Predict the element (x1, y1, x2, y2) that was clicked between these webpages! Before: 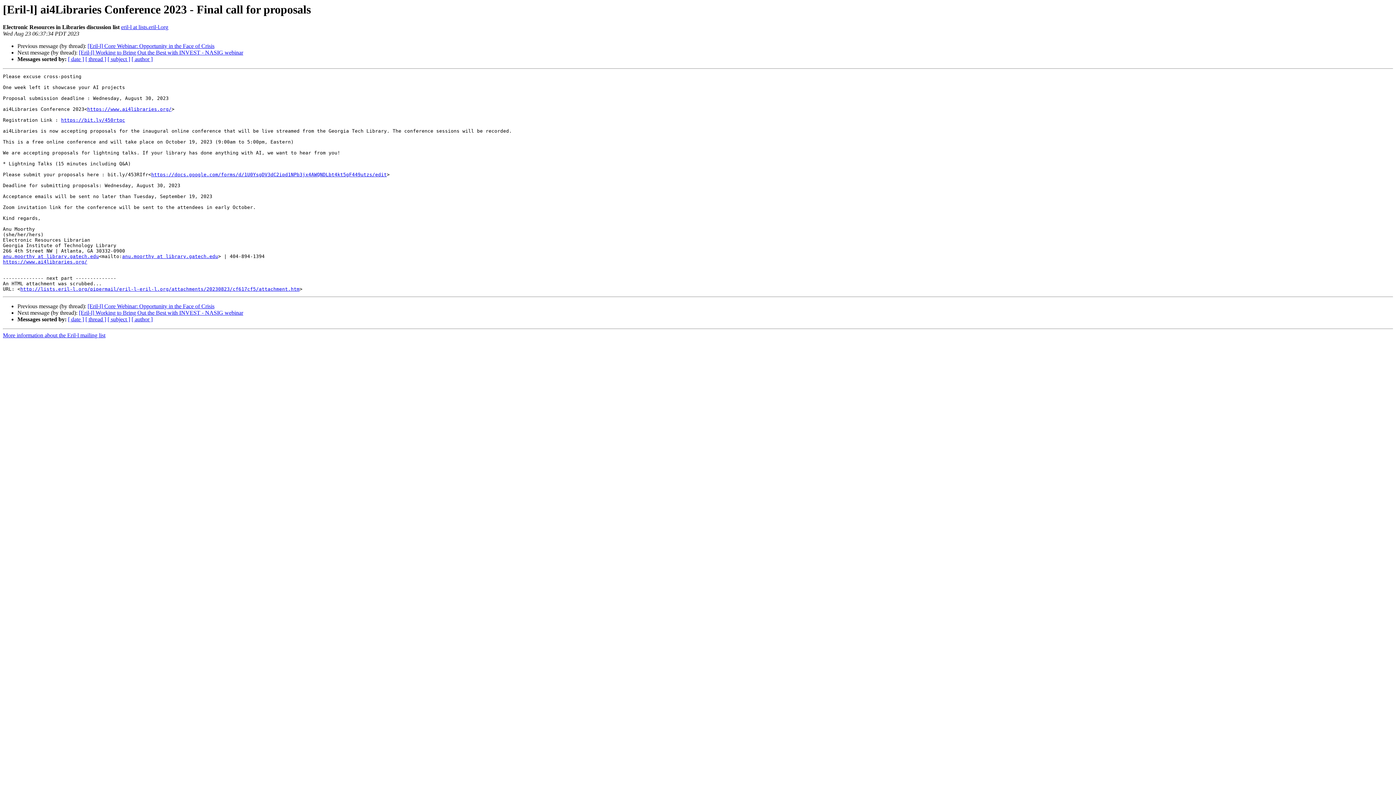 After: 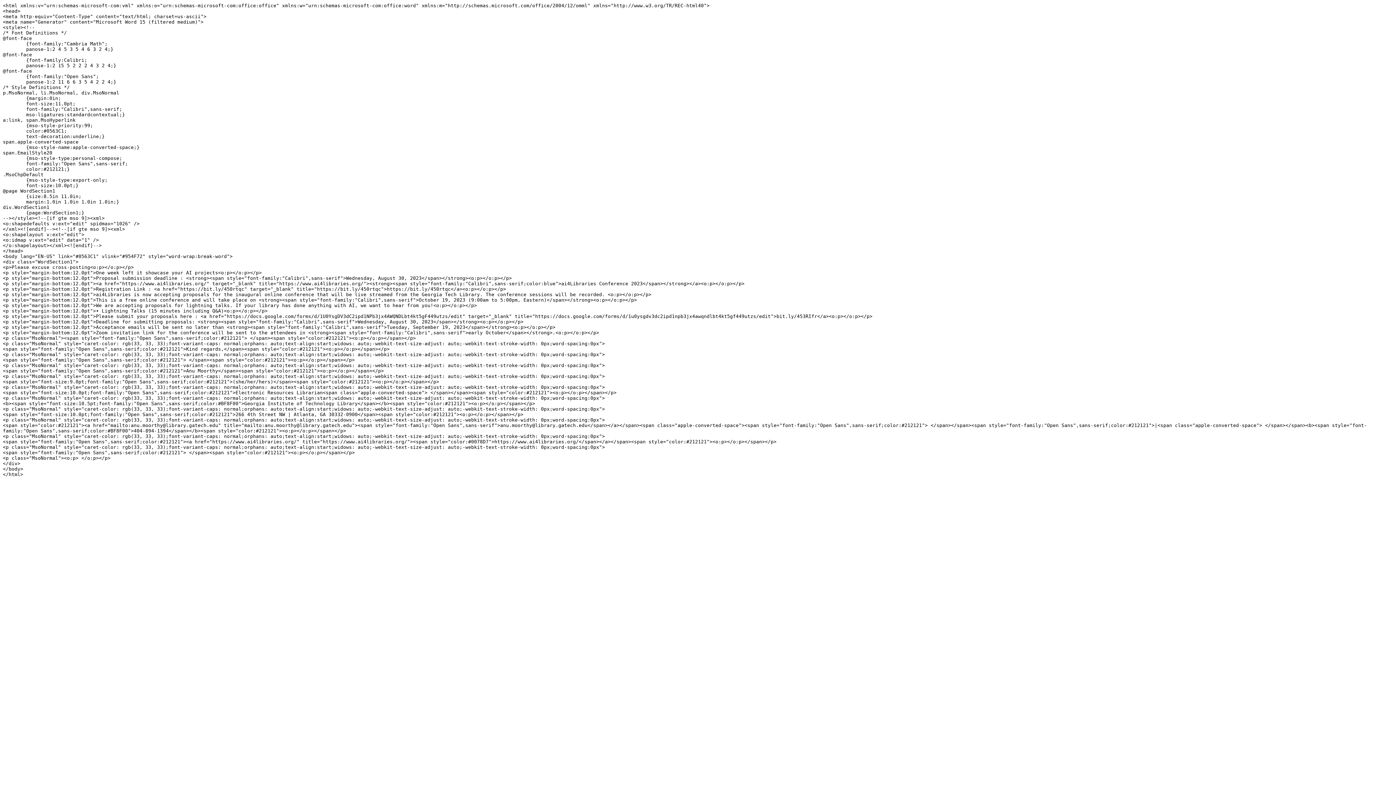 Action: bbox: (20, 286, 299, 292) label: http://lists.eril-l.org/pipermail/eril-l-eril-l.org/attachments/20230823/cf617cf5/attachment.htm